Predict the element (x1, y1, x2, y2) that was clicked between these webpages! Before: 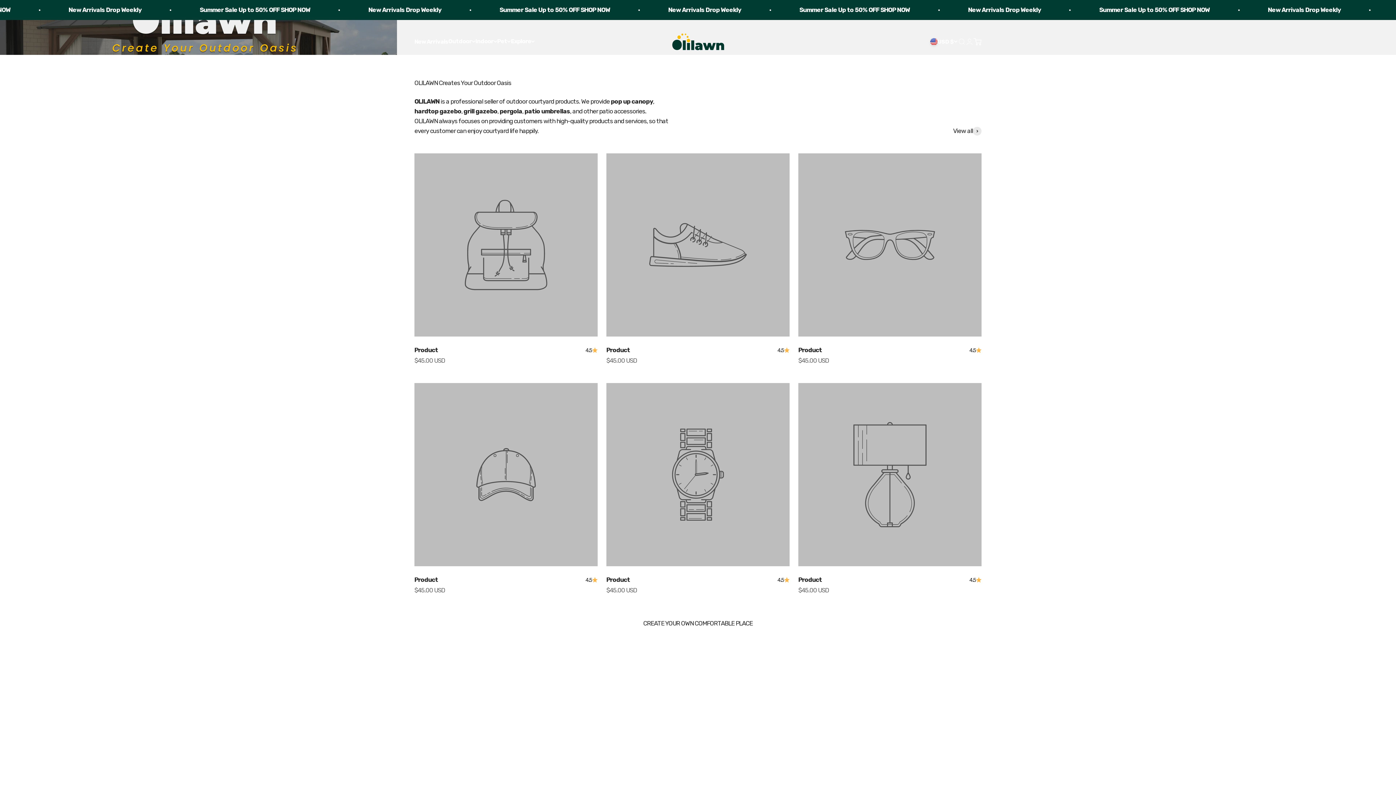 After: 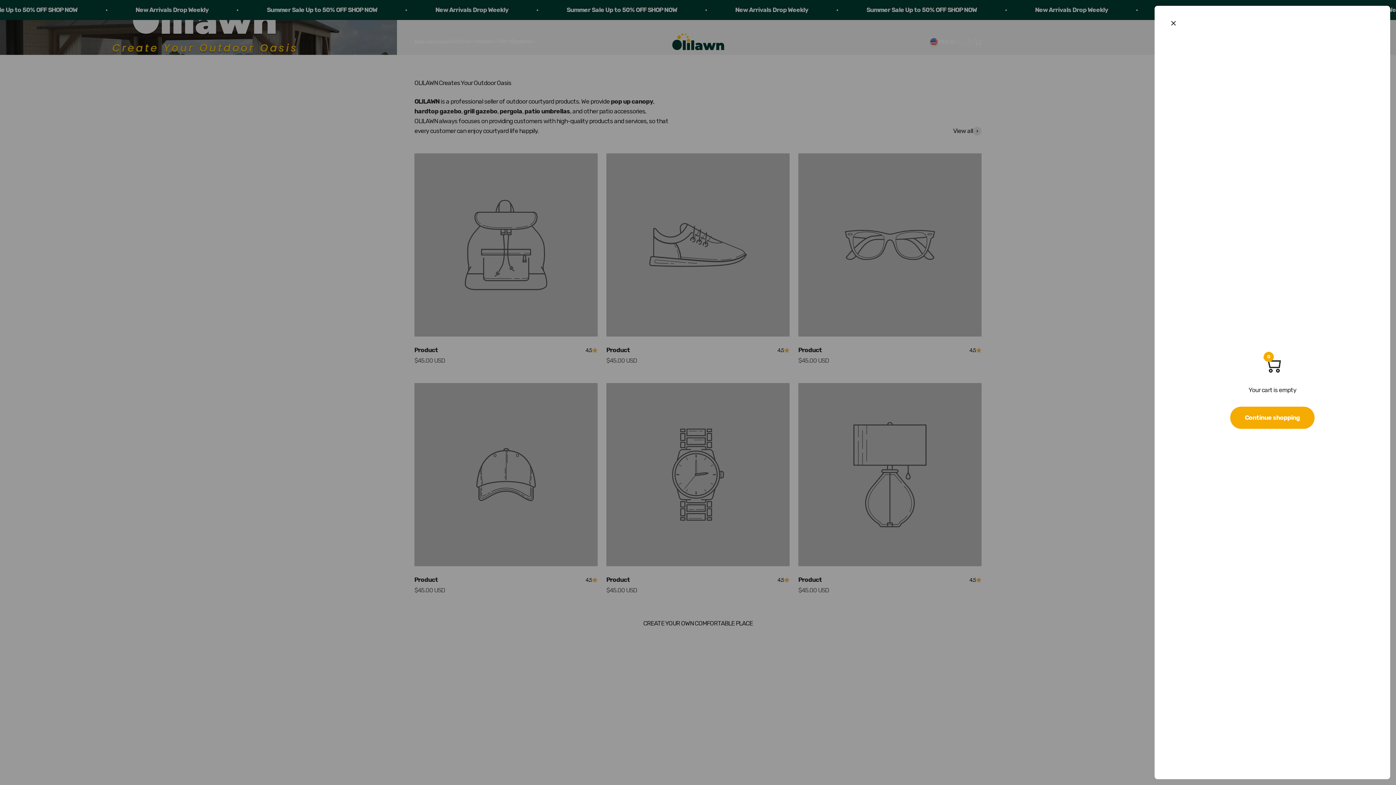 Action: bbox: (973, 37, 981, 45) label: Open cart
0